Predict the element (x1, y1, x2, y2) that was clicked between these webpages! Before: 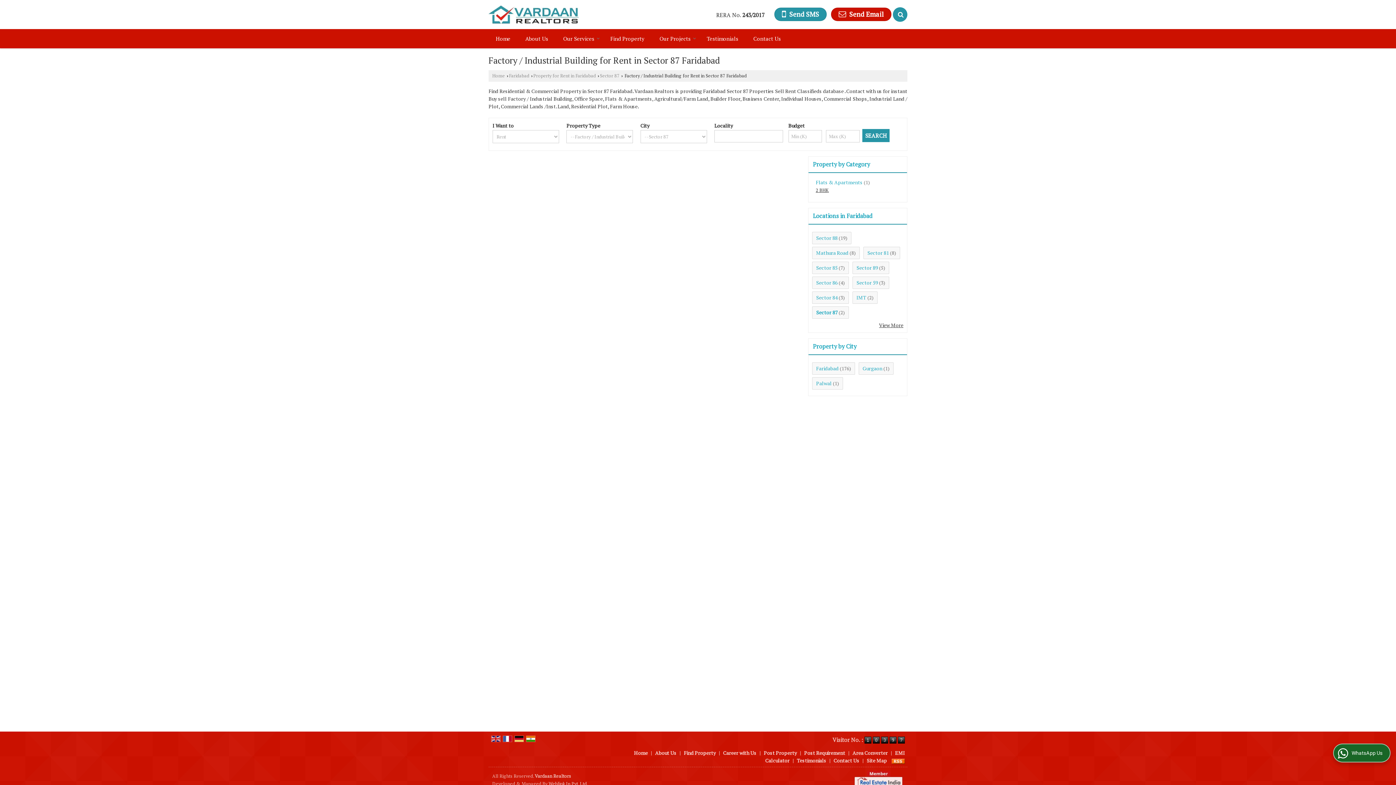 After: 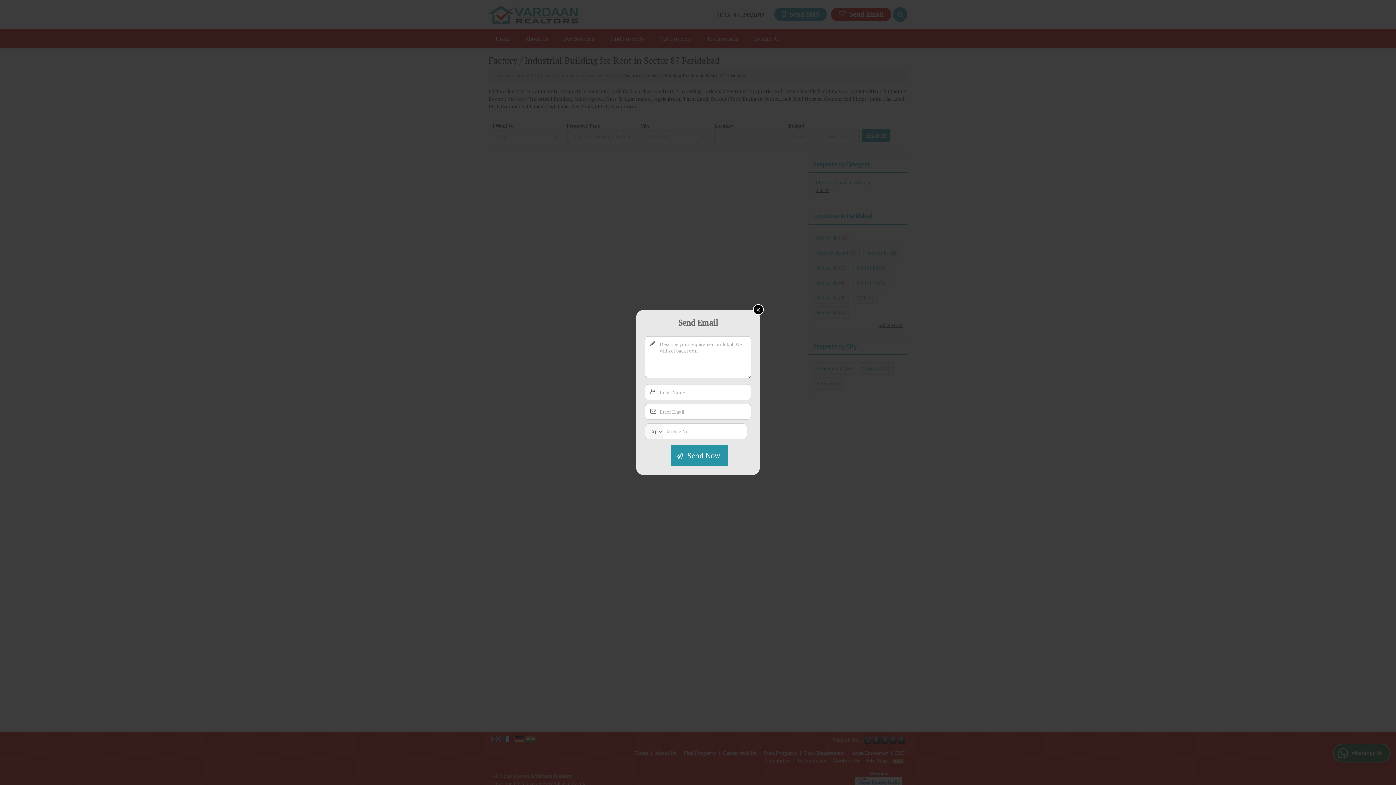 Action: bbox: (831, 7, 891, 21) label:  Send Email